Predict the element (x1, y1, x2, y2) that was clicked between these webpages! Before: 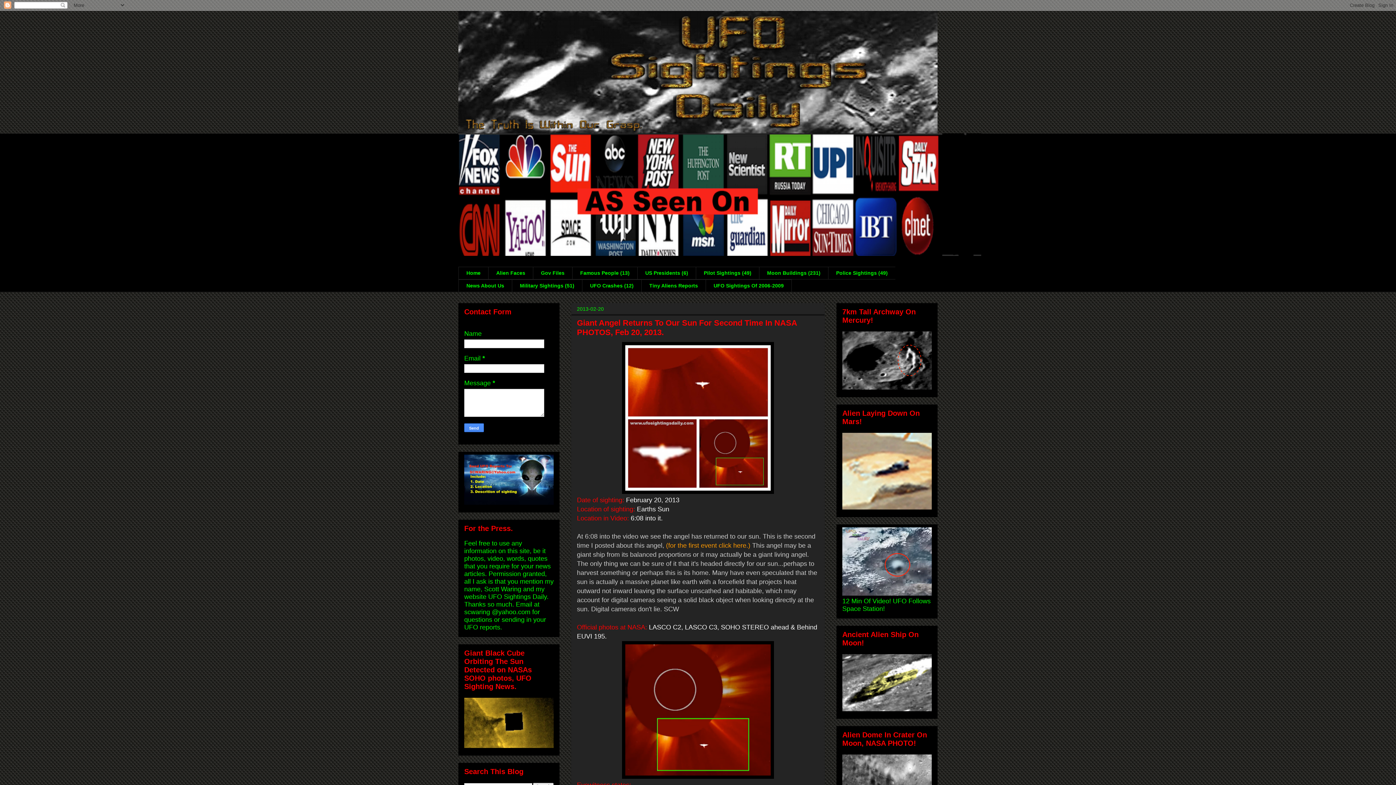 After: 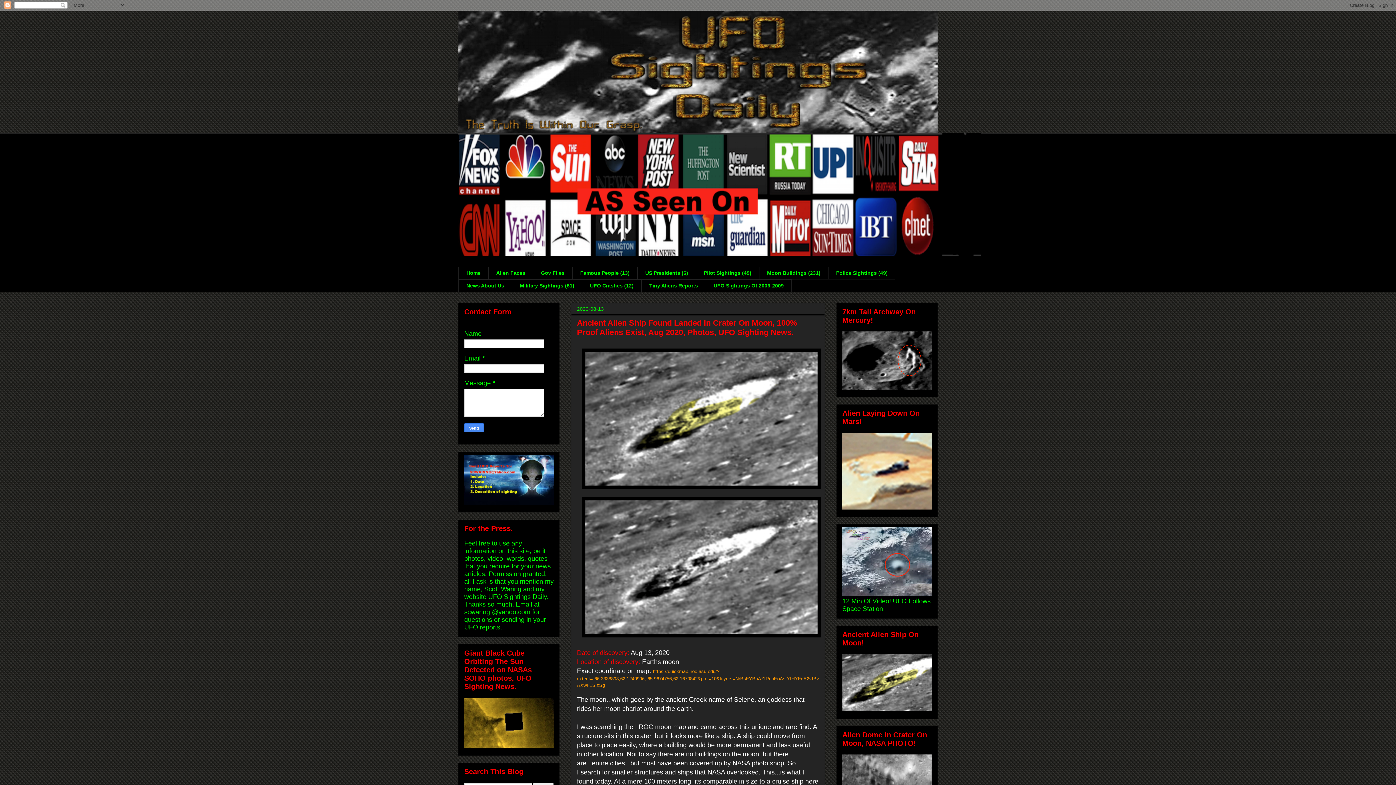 Action: bbox: (842, 705, 932, 712)